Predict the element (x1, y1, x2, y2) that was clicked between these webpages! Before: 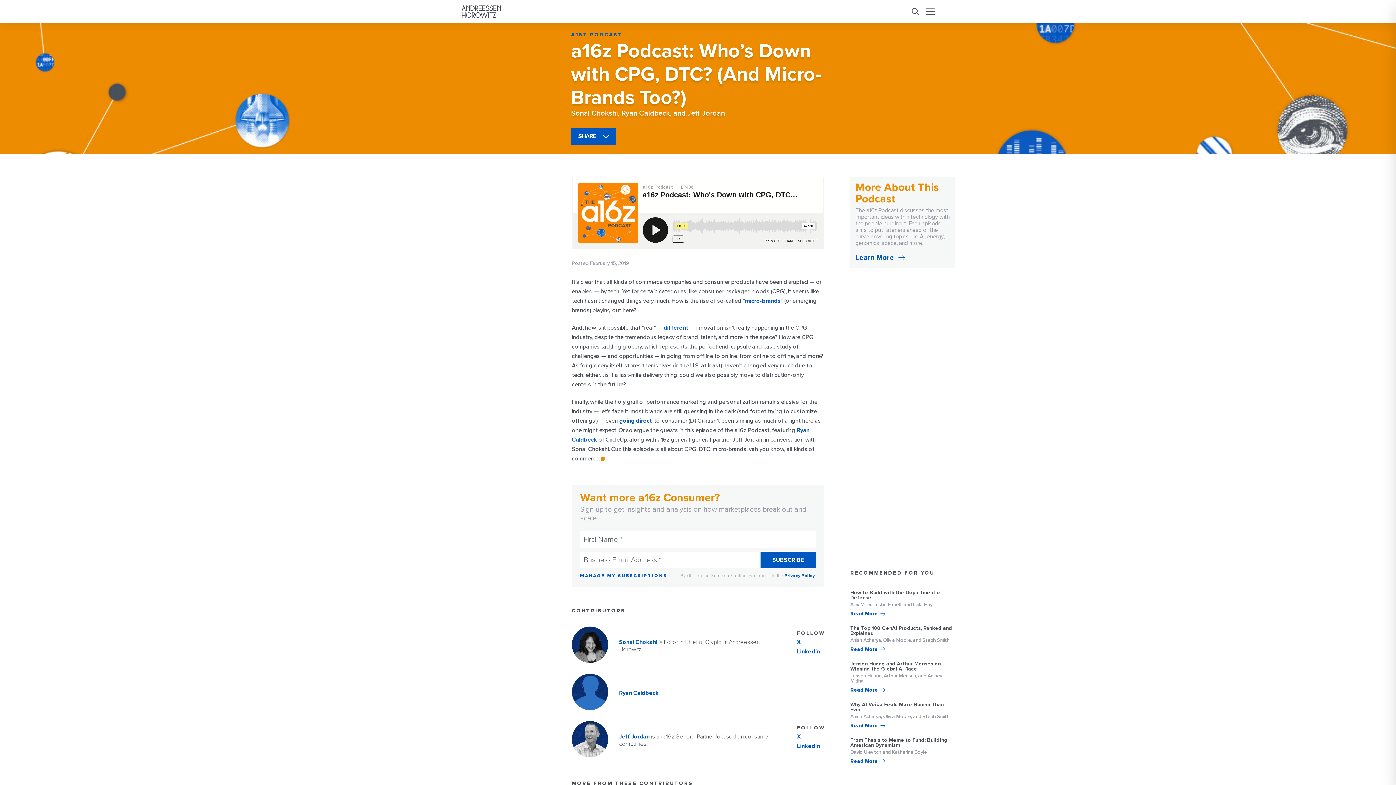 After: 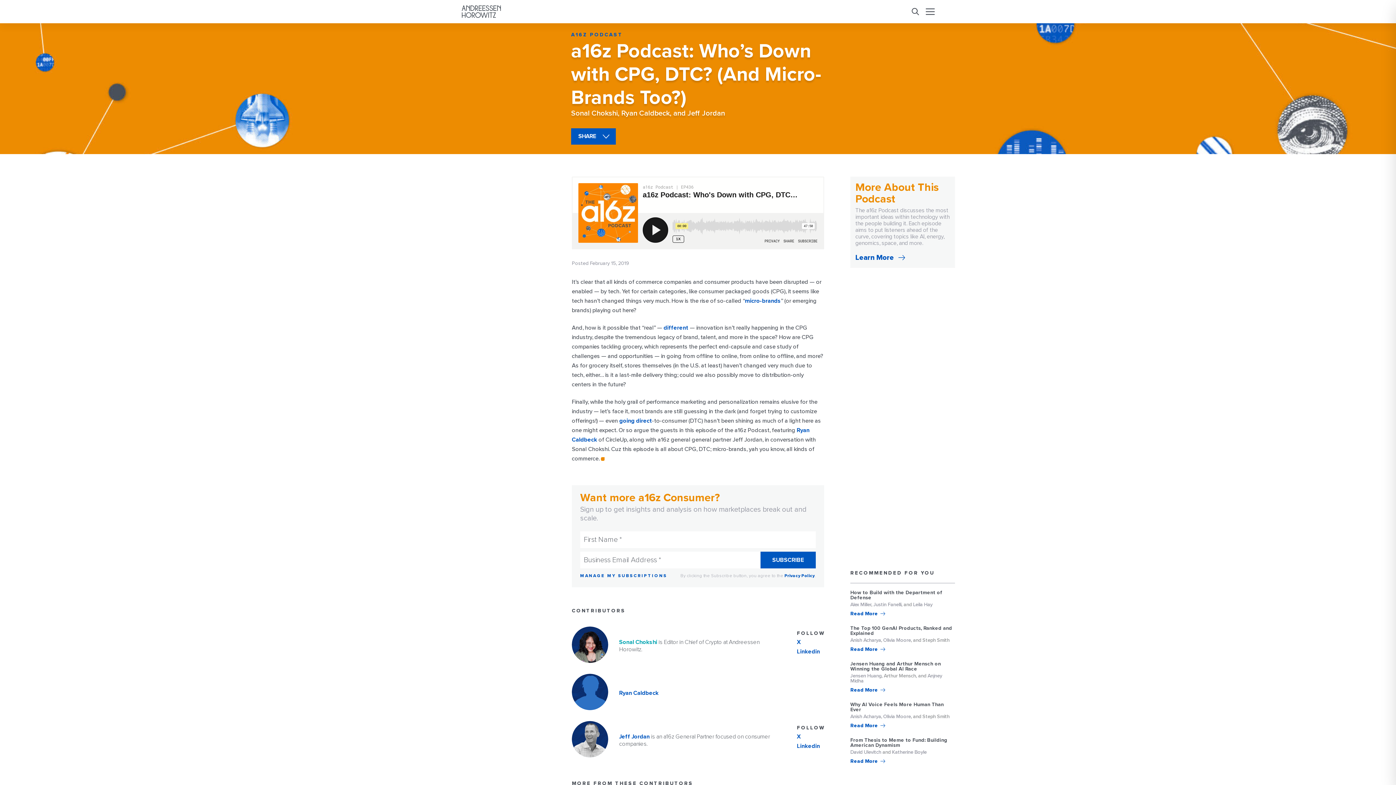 Action: label: Sonal Chokshi is Editor in Chief of Crypto at Andreessen Horowitz. bbox: (572, 626, 778, 663)